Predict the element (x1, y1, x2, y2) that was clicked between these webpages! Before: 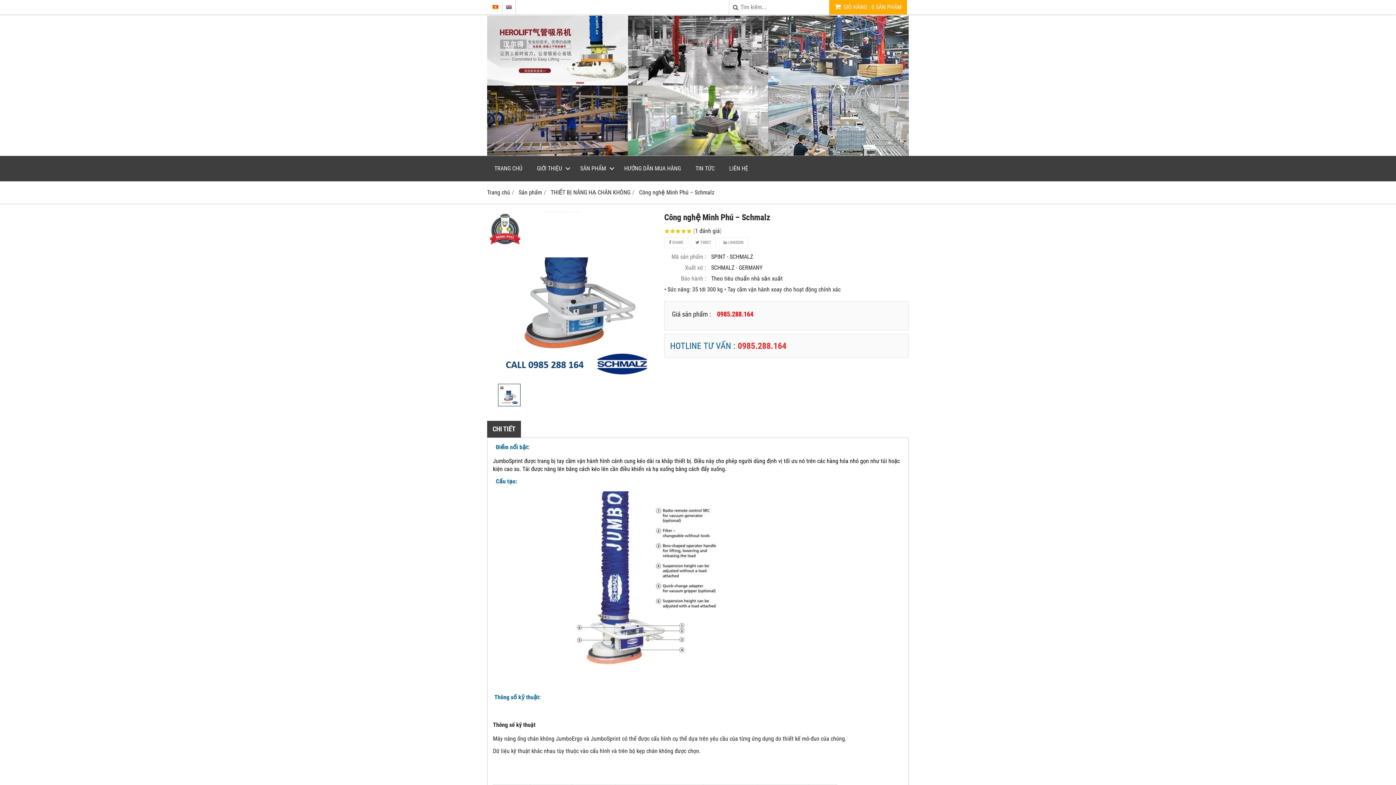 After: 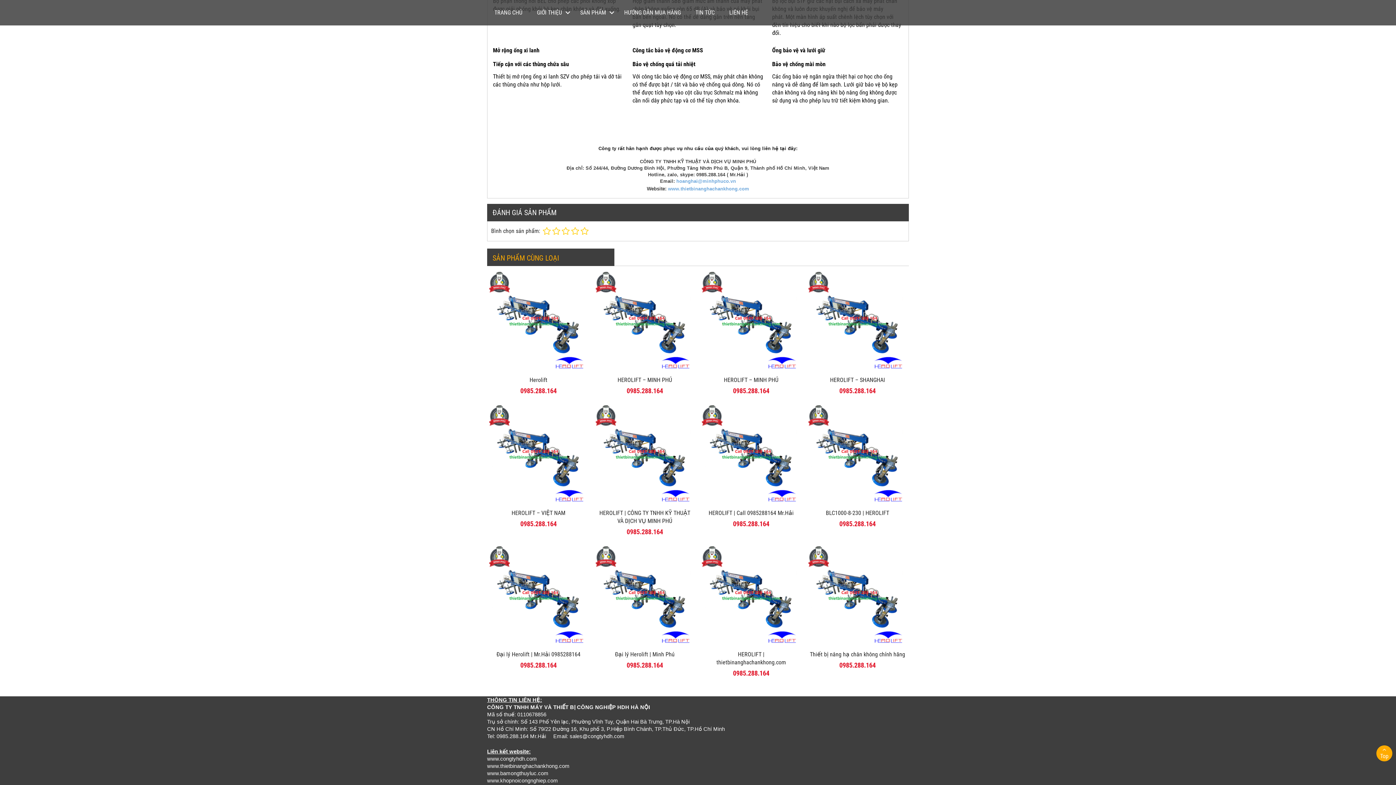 Action: bbox: (695, 227, 720, 234) label: 1 đánh giá